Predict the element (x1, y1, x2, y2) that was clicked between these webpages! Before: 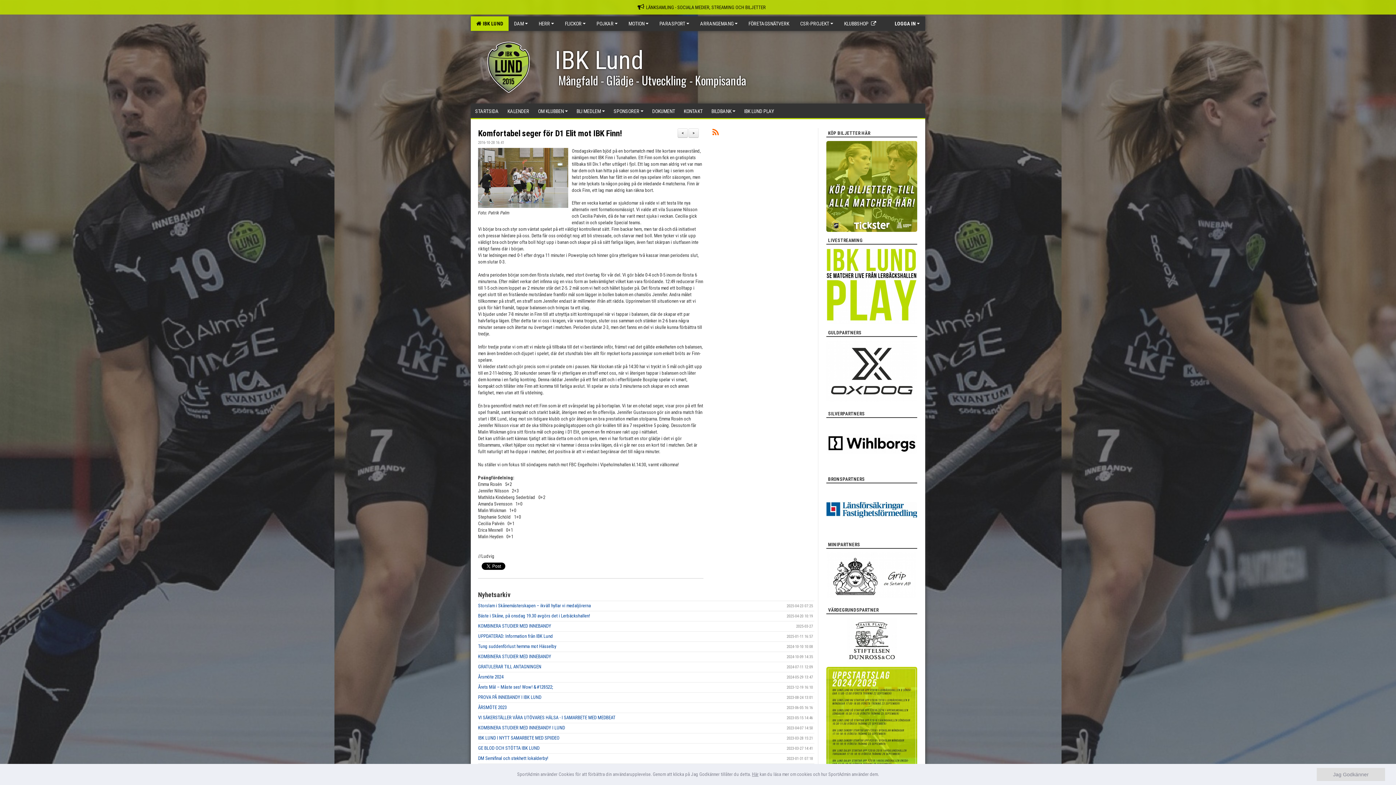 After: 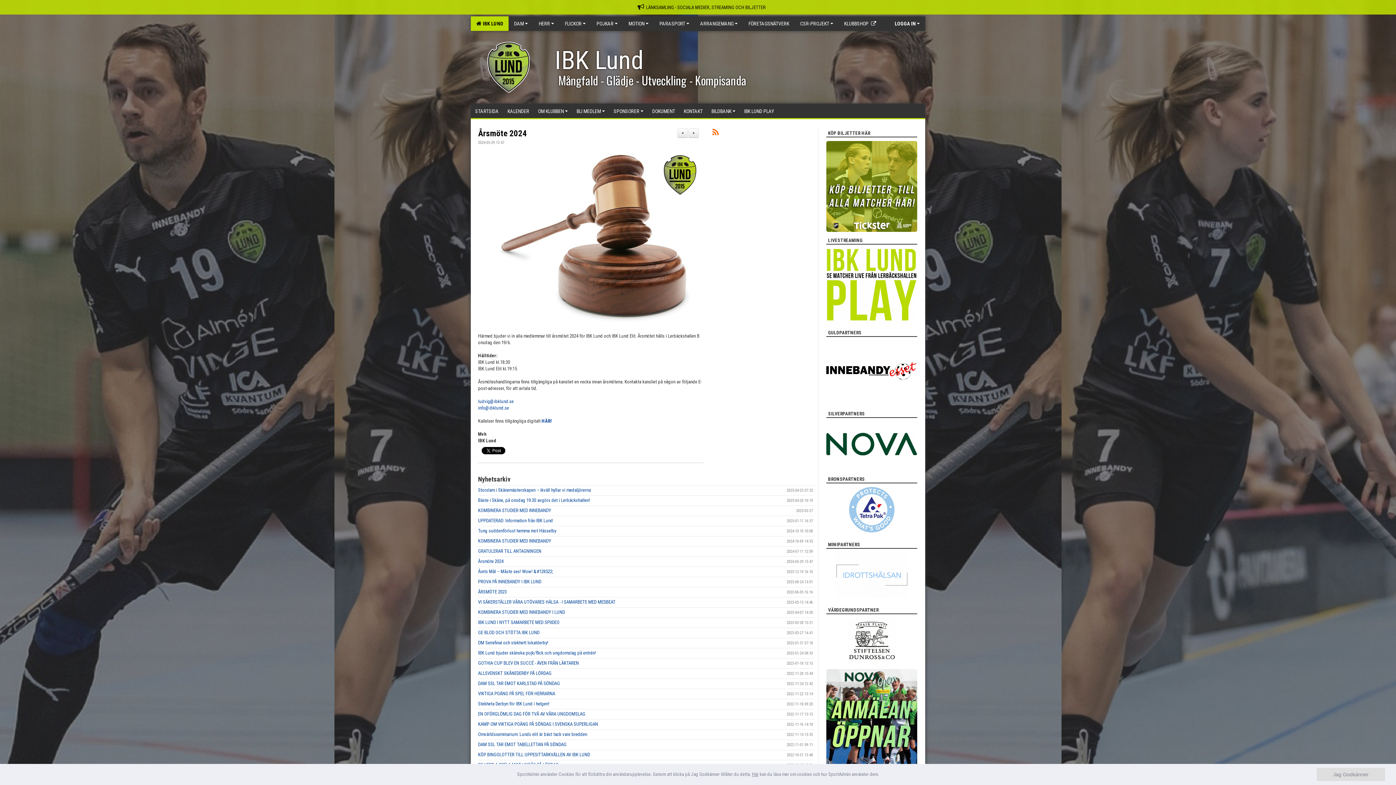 Action: bbox: (478, 674, 503, 680) label: Årsmöte 2024